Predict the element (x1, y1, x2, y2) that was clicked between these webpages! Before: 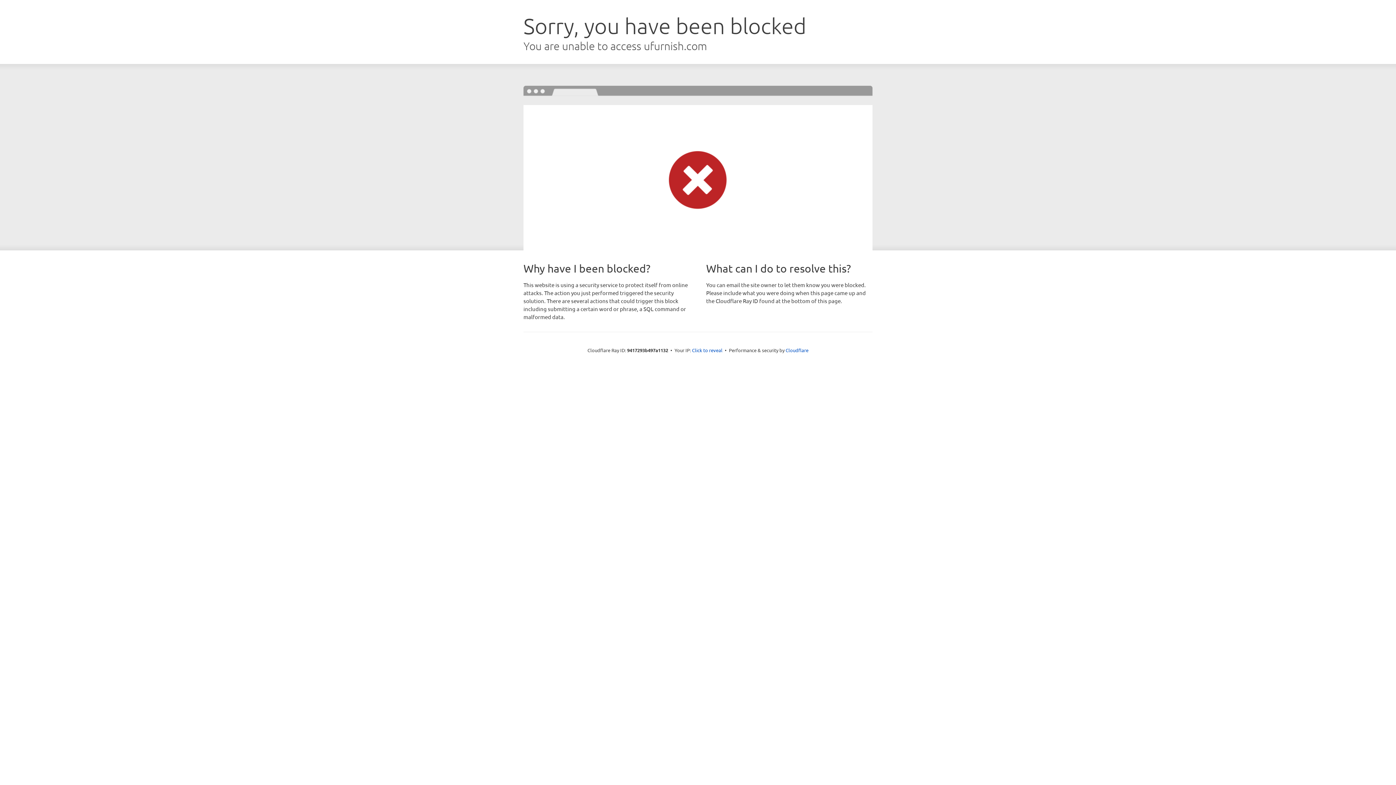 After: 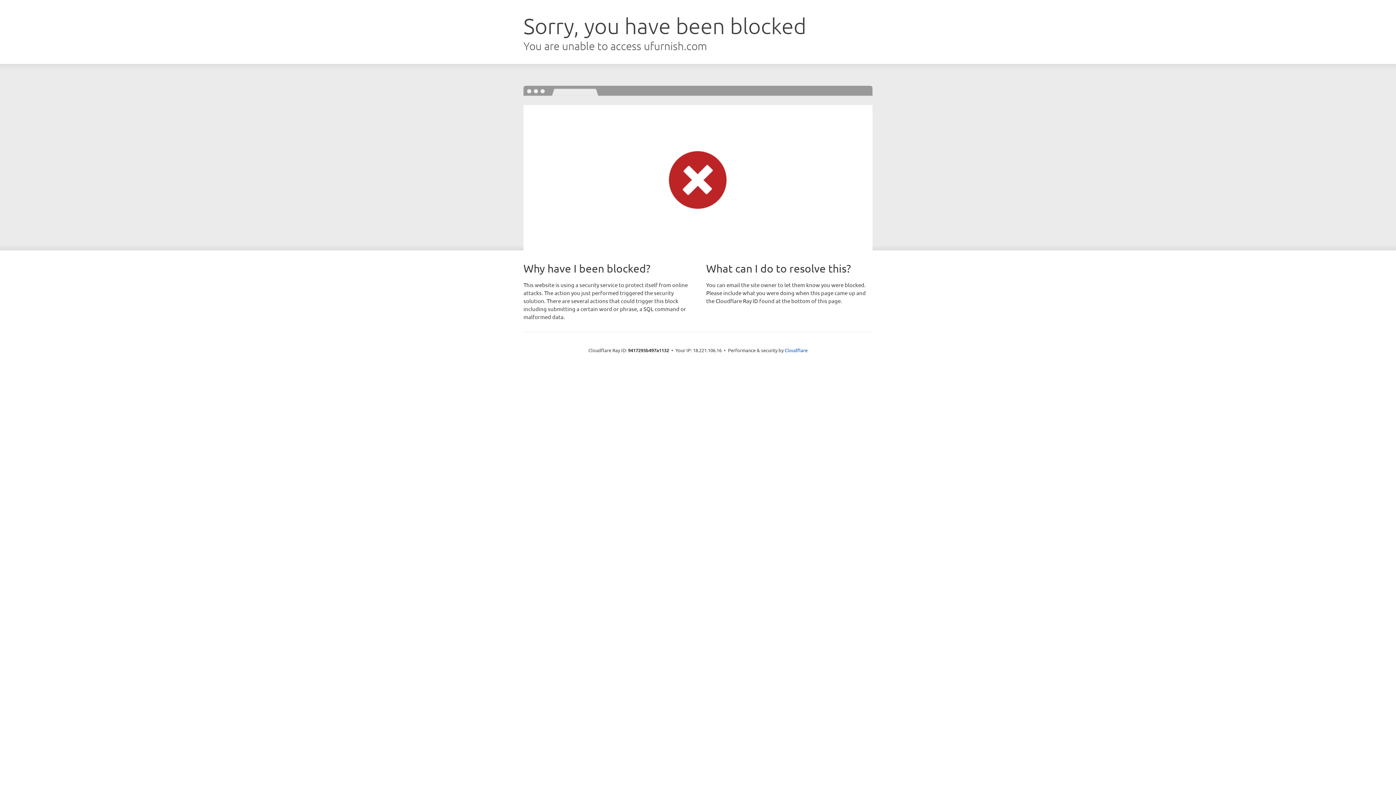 Action: label: Click to reveal bbox: (692, 346, 722, 353)